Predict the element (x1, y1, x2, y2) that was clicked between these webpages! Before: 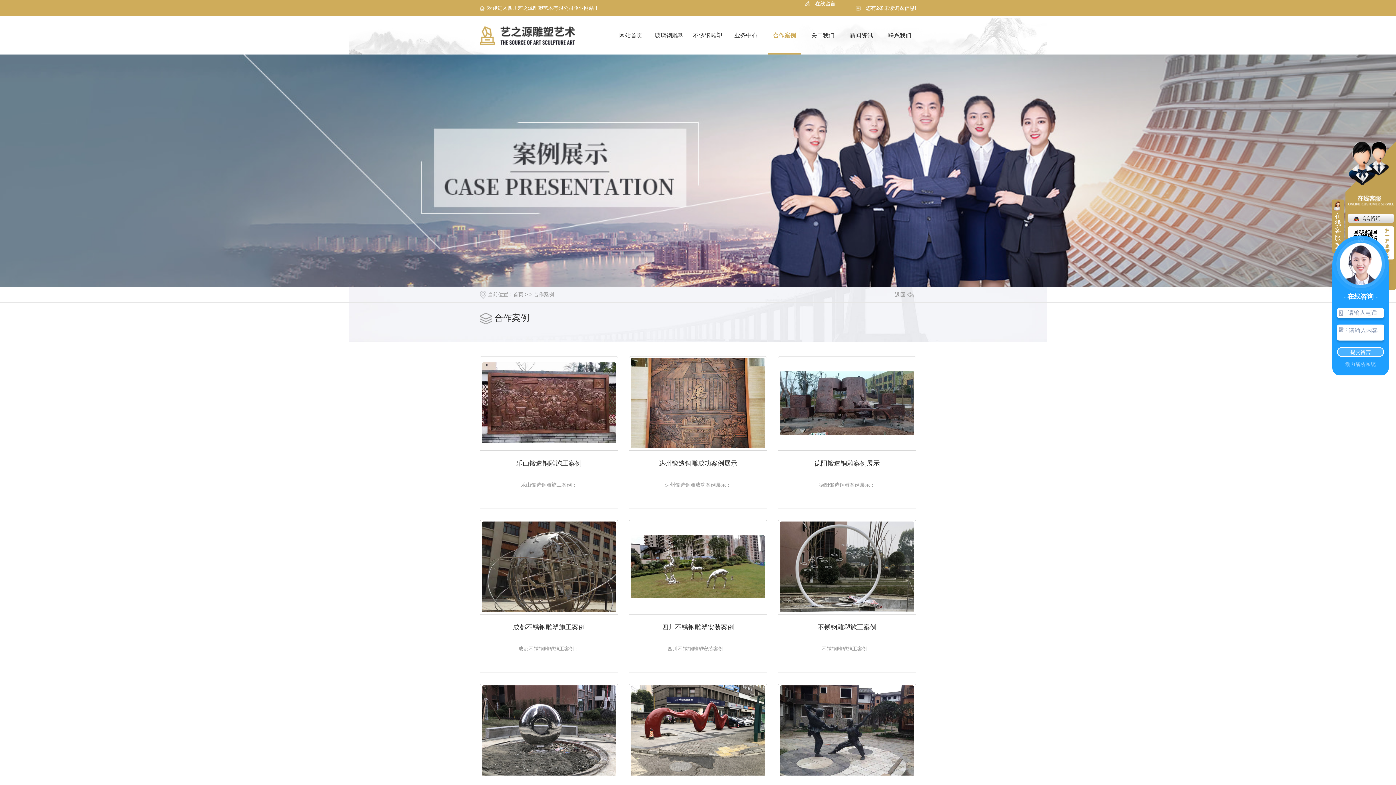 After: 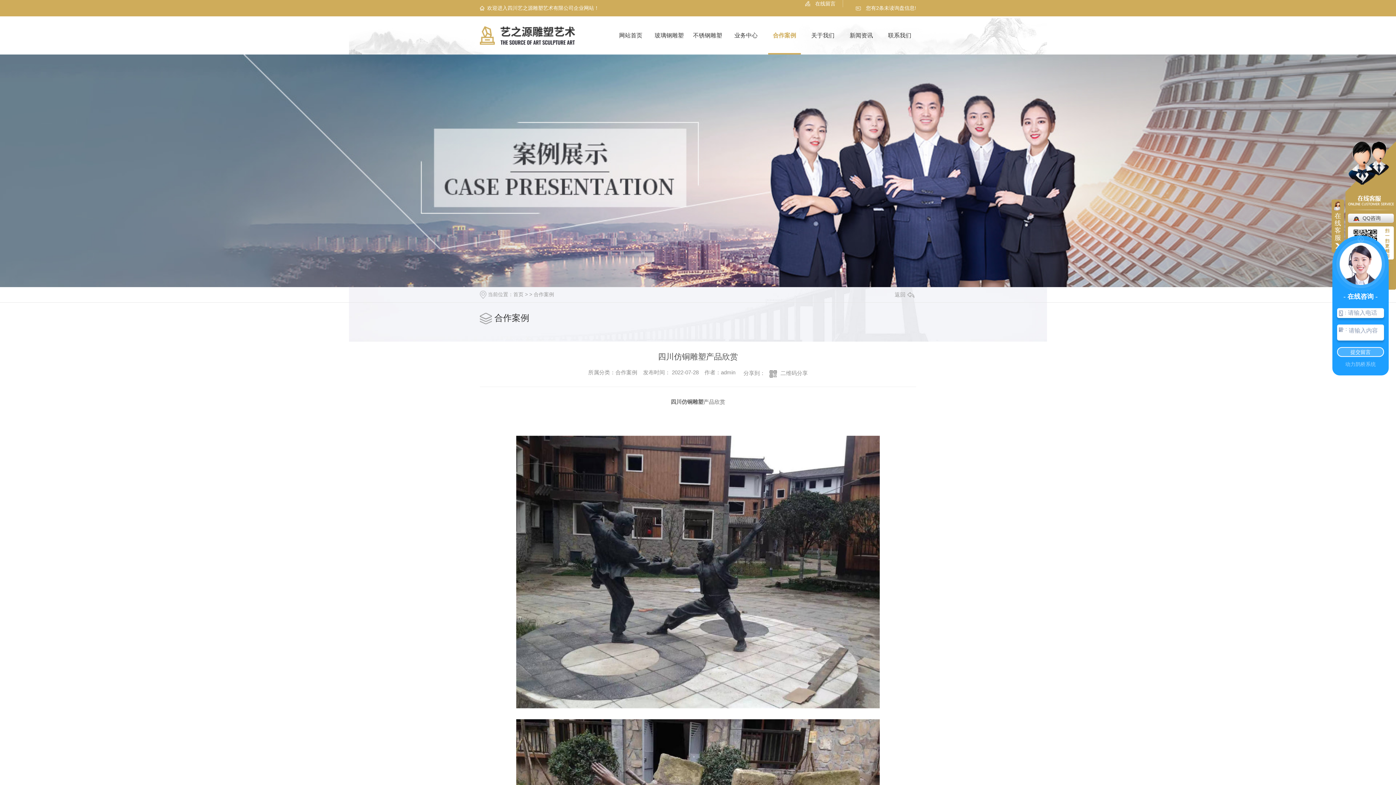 Action: bbox: (778, 684, 916, 778)